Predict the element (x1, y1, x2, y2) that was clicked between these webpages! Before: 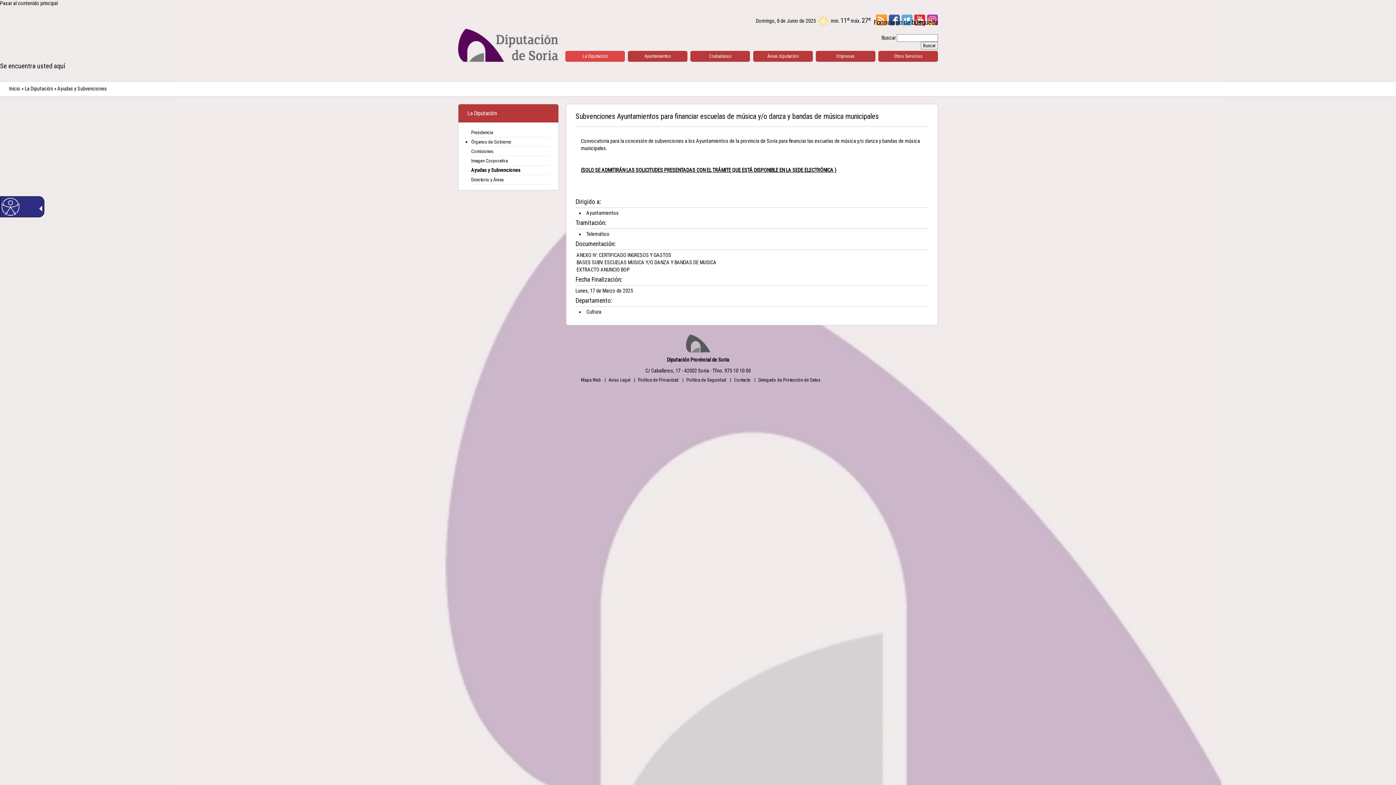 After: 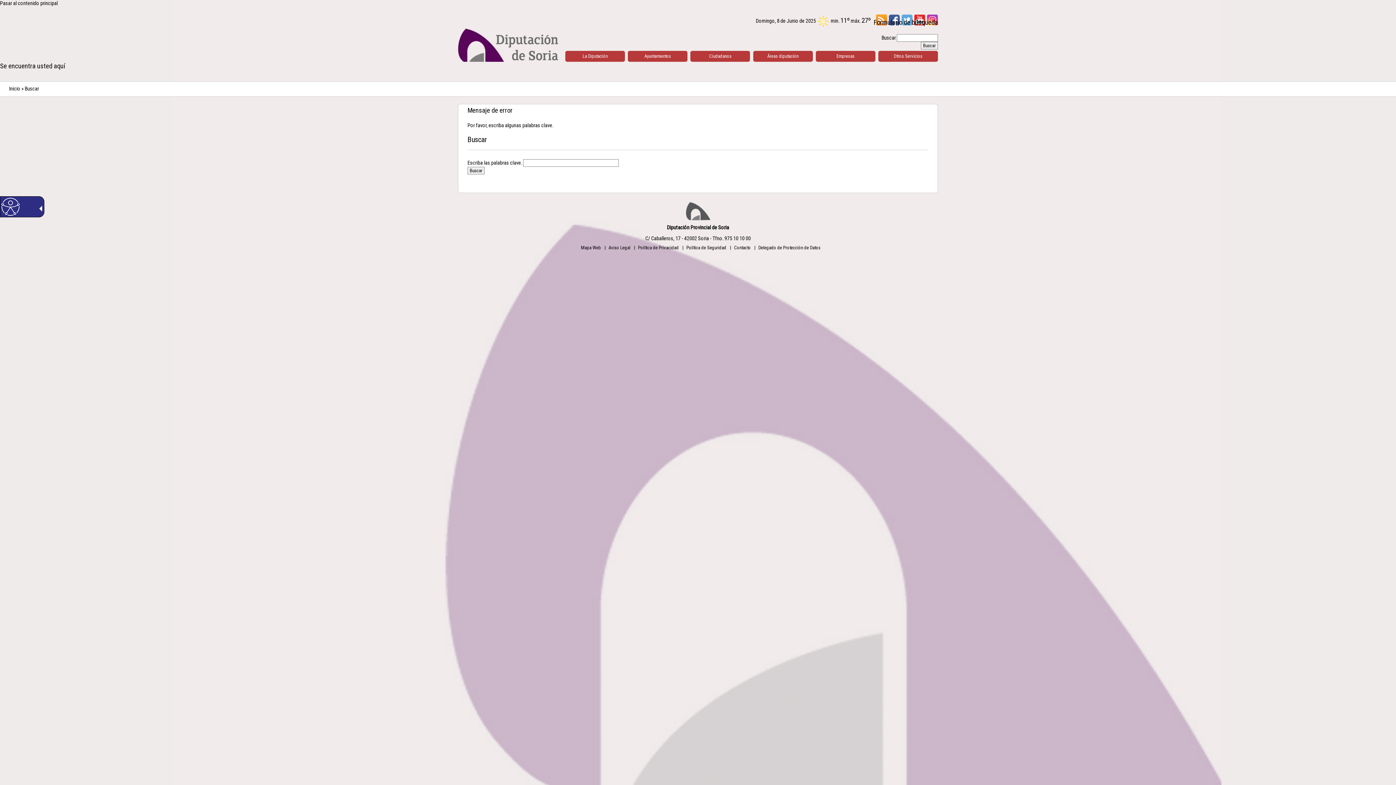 Action: label: Buscar bbox: (921, 41, 938, 49)